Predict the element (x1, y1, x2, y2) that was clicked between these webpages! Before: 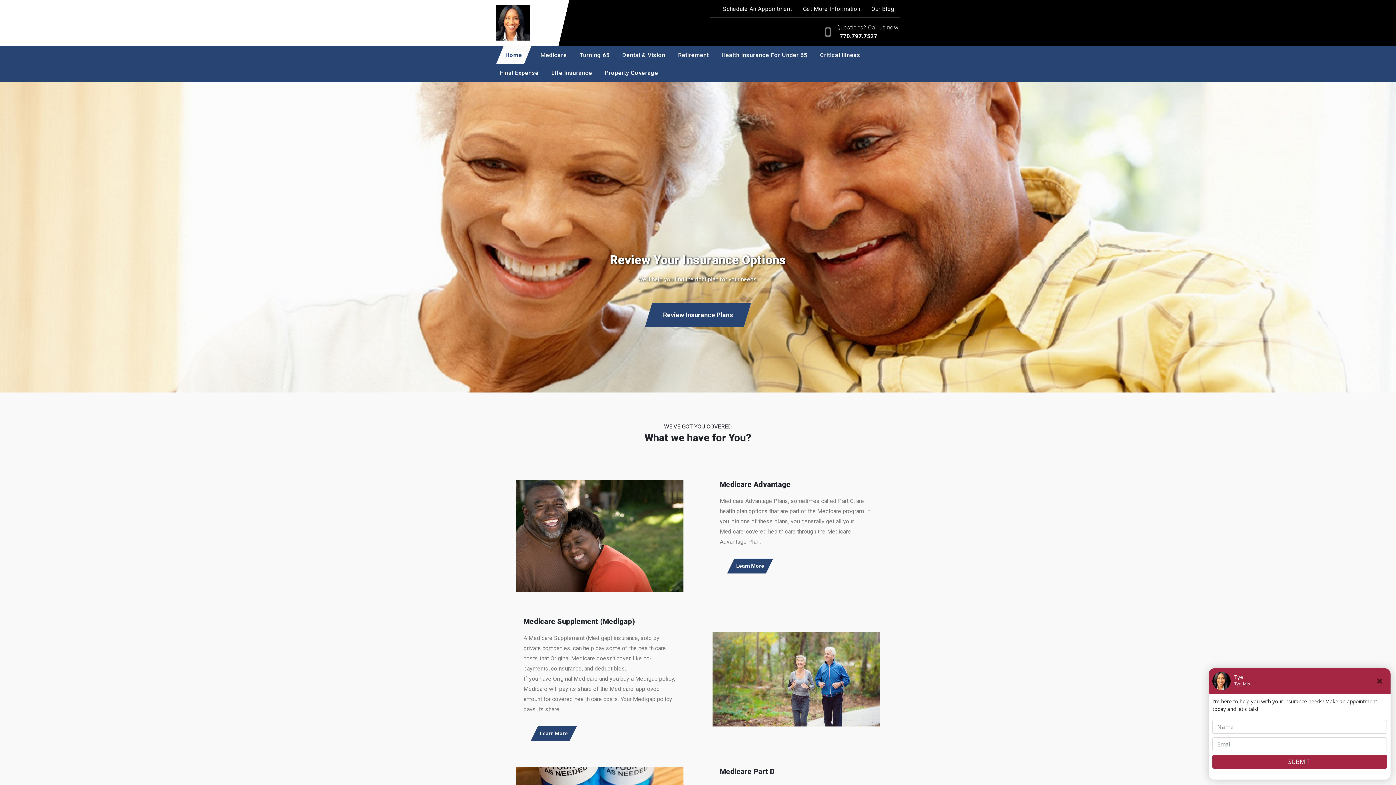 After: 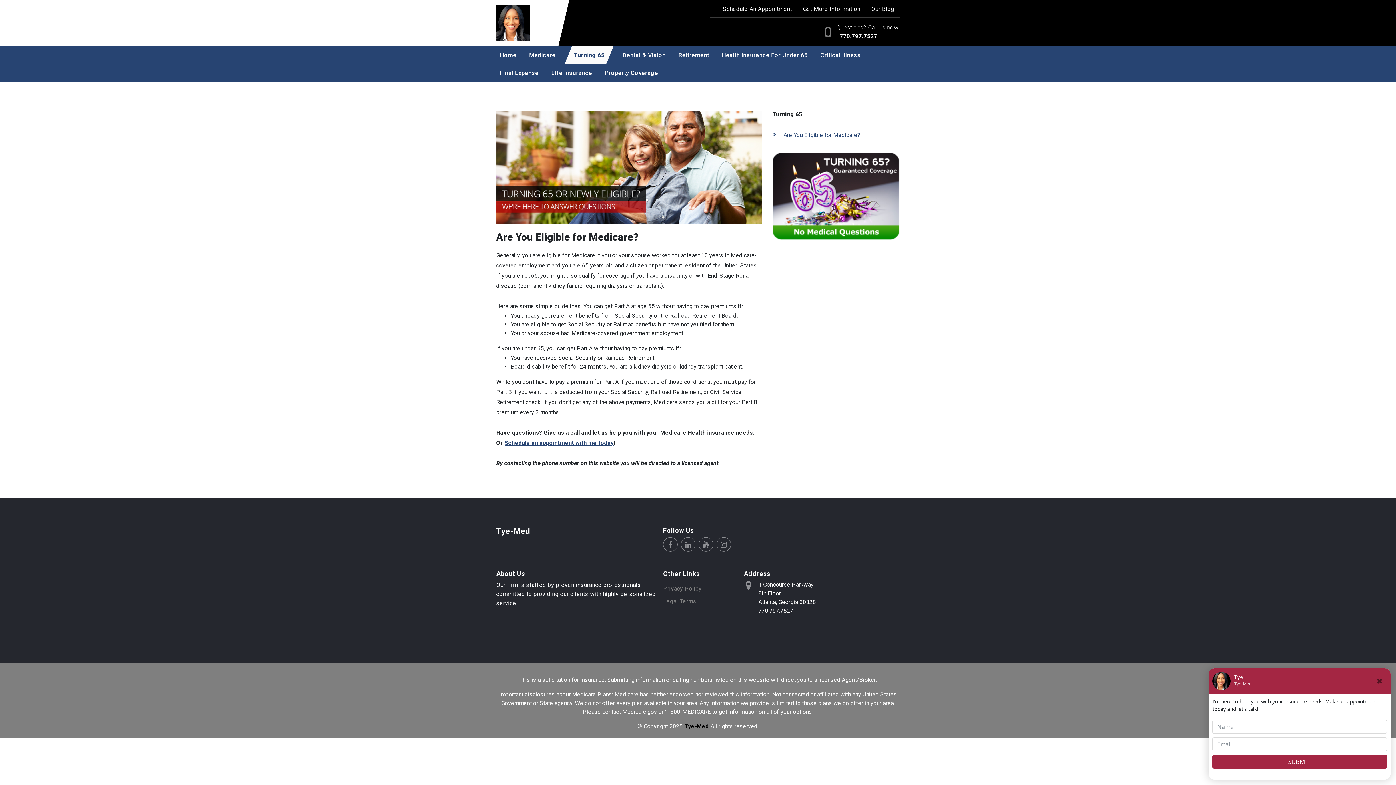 Action: bbox: (576, 46, 613, 64) label: Turning 65